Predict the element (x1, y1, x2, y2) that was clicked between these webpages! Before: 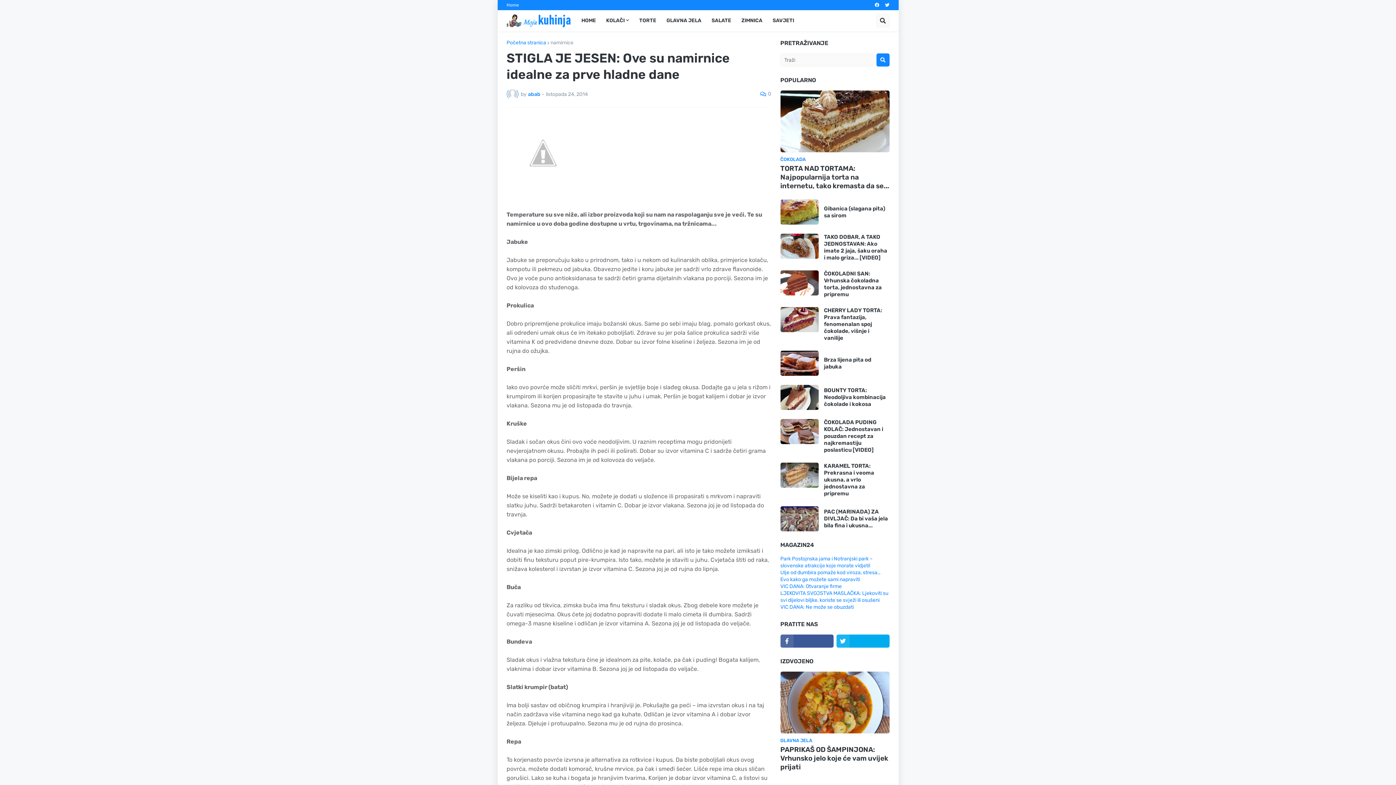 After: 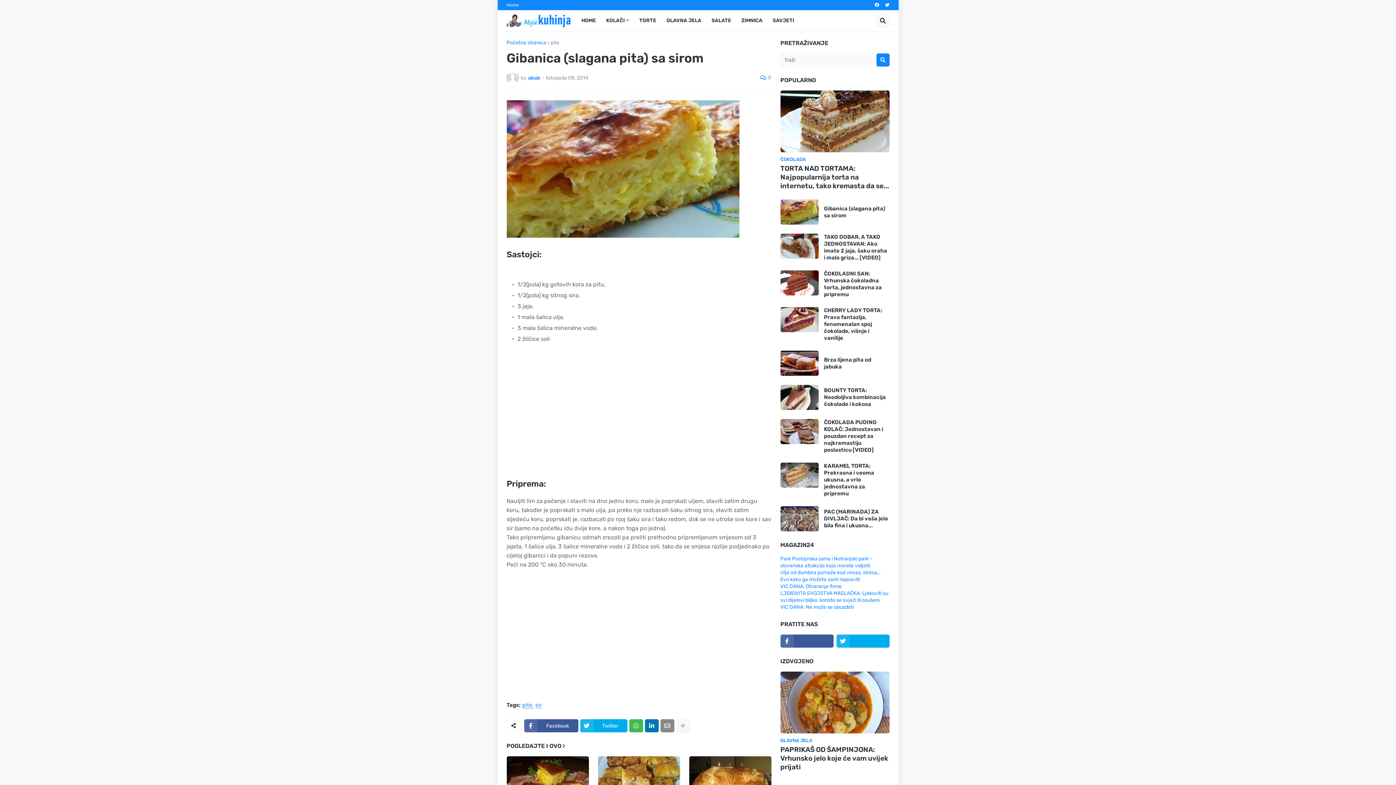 Action: bbox: (780, 199, 818, 224)